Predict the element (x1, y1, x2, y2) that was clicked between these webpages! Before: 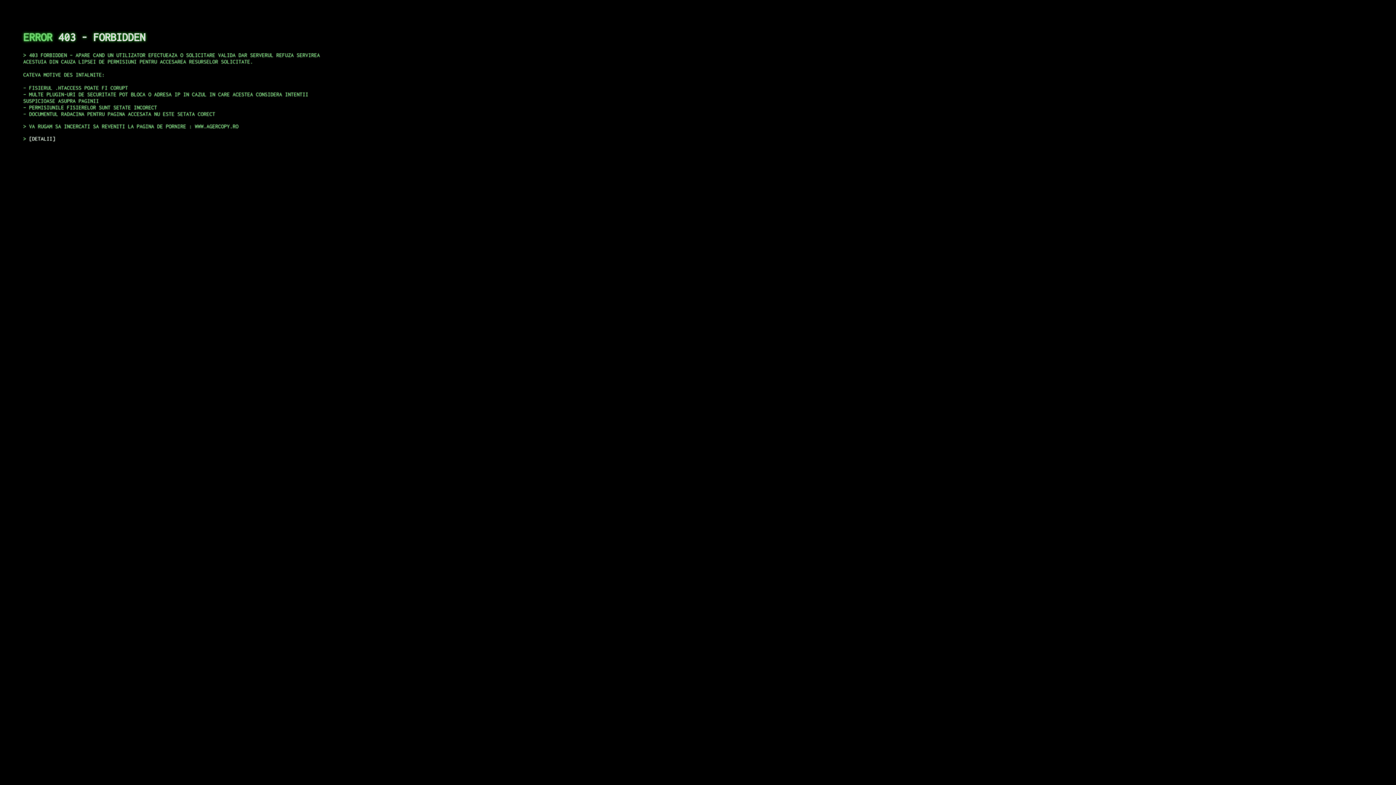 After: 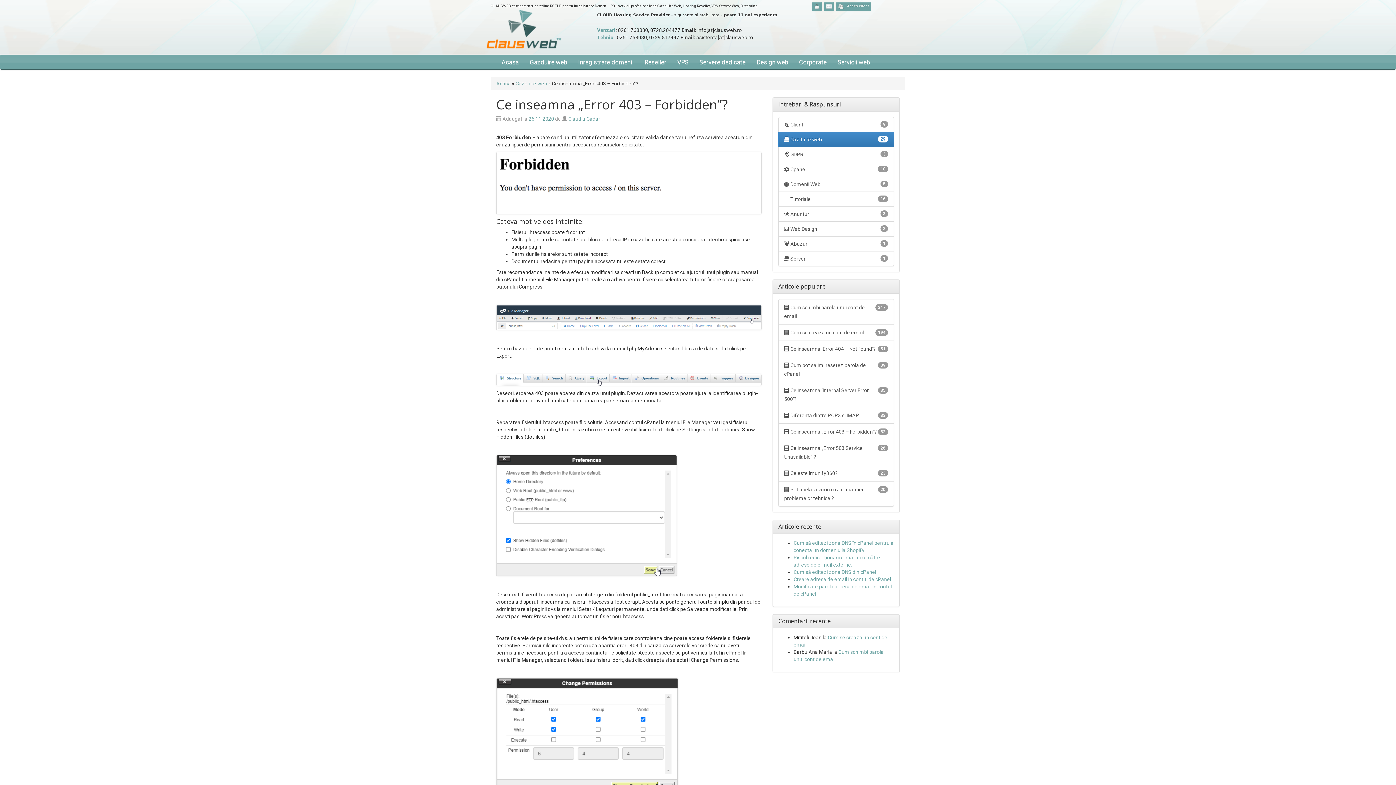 Action: label: DETALII bbox: (29, 135, 55, 141)